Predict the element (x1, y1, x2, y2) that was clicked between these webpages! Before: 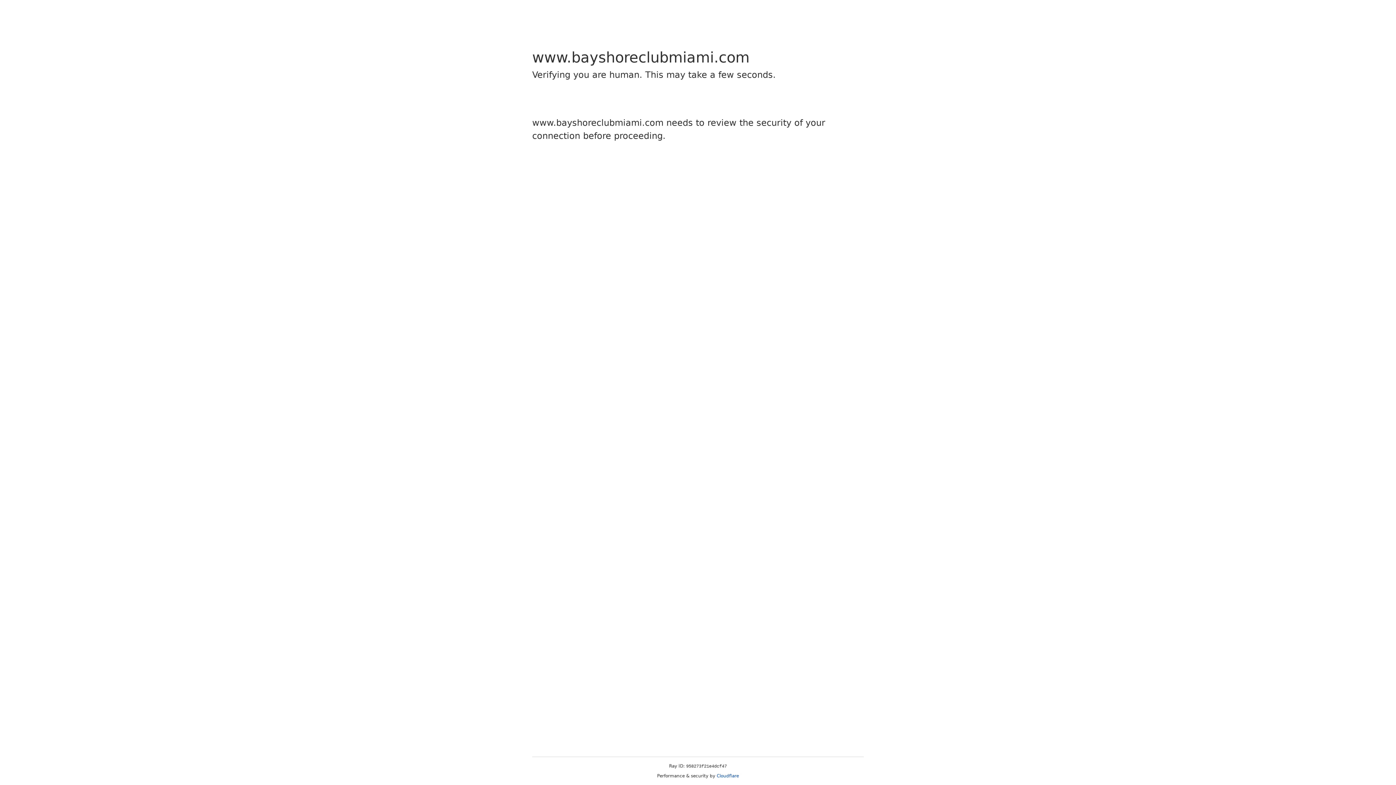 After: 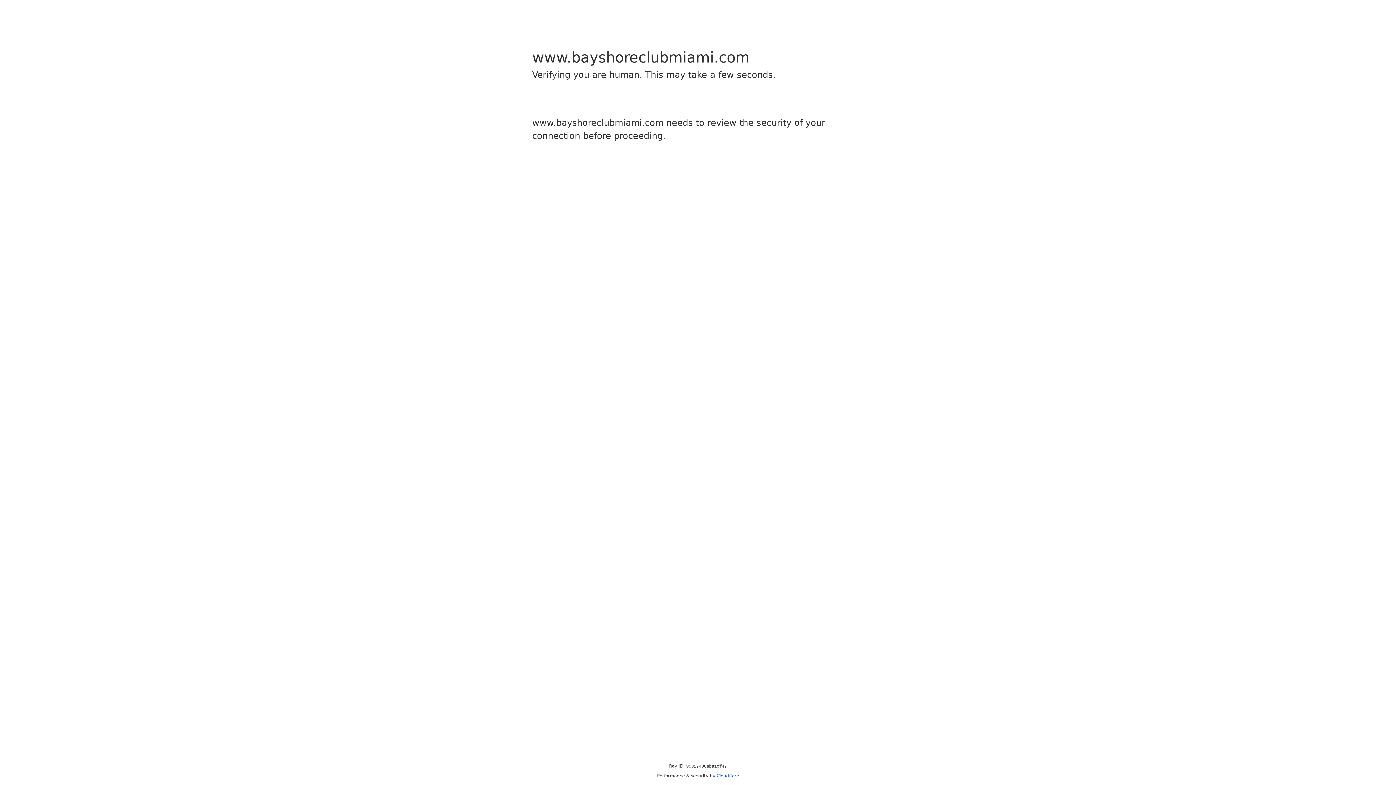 Action: bbox: (716, 773, 739, 778) label: Cloudflare